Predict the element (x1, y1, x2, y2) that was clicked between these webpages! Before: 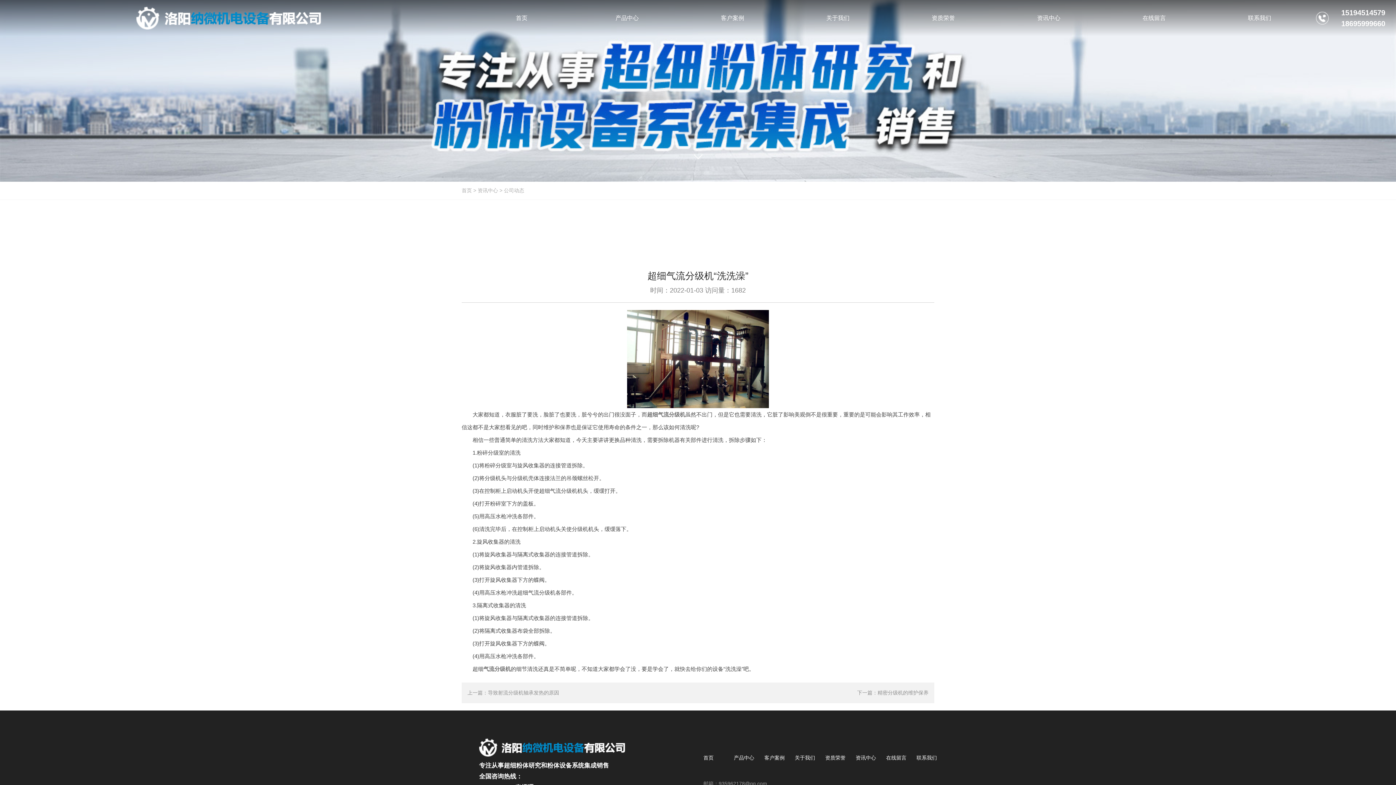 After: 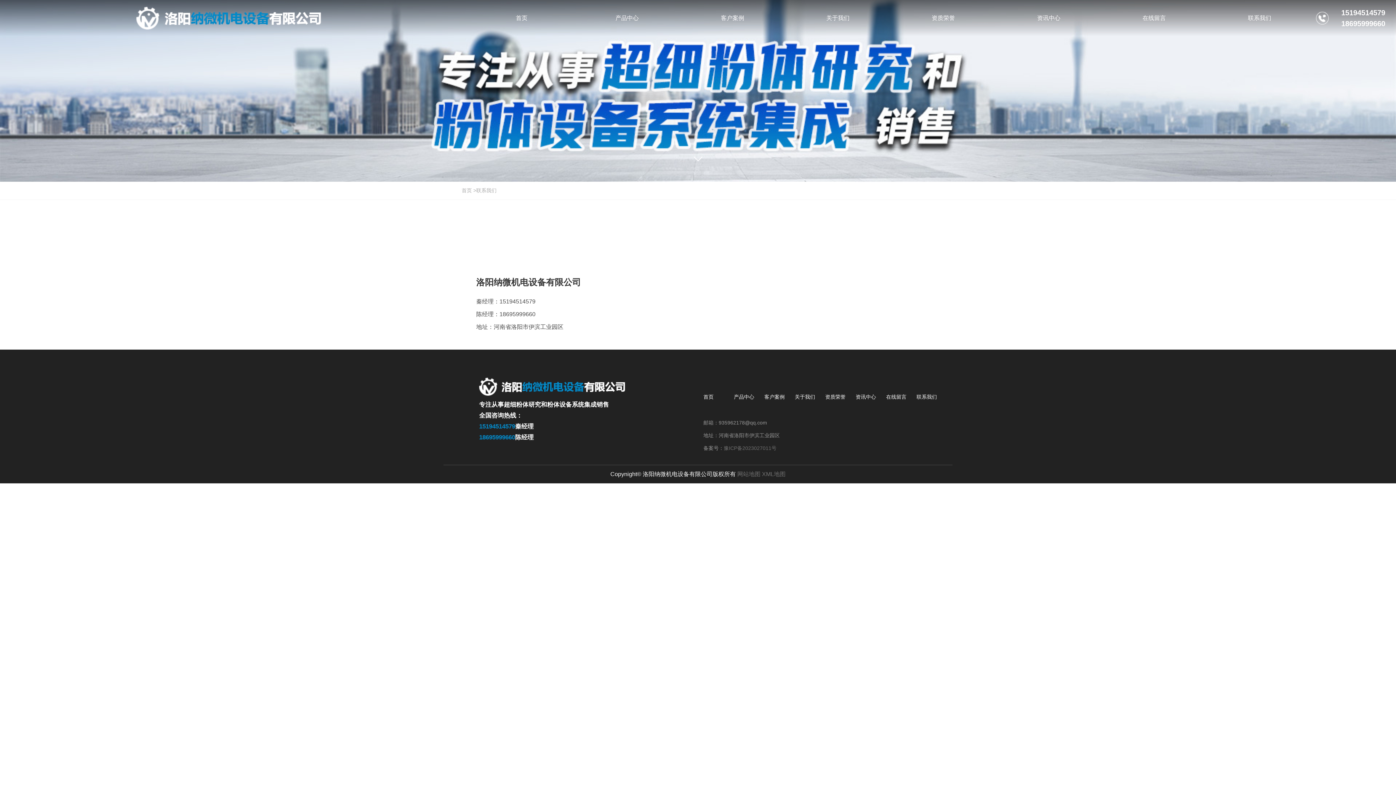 Action: bbox: (1207, 0, 1312, 36) label: 联系我们